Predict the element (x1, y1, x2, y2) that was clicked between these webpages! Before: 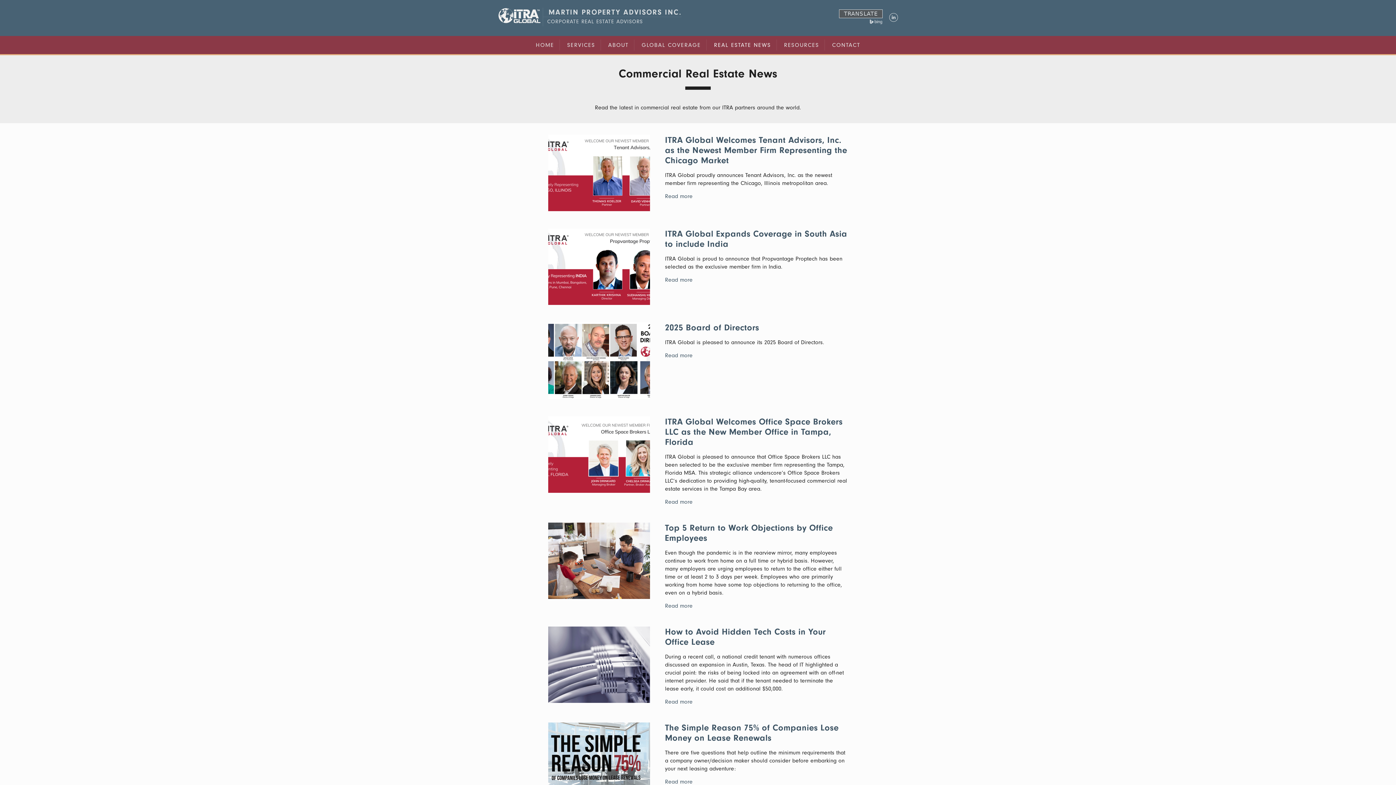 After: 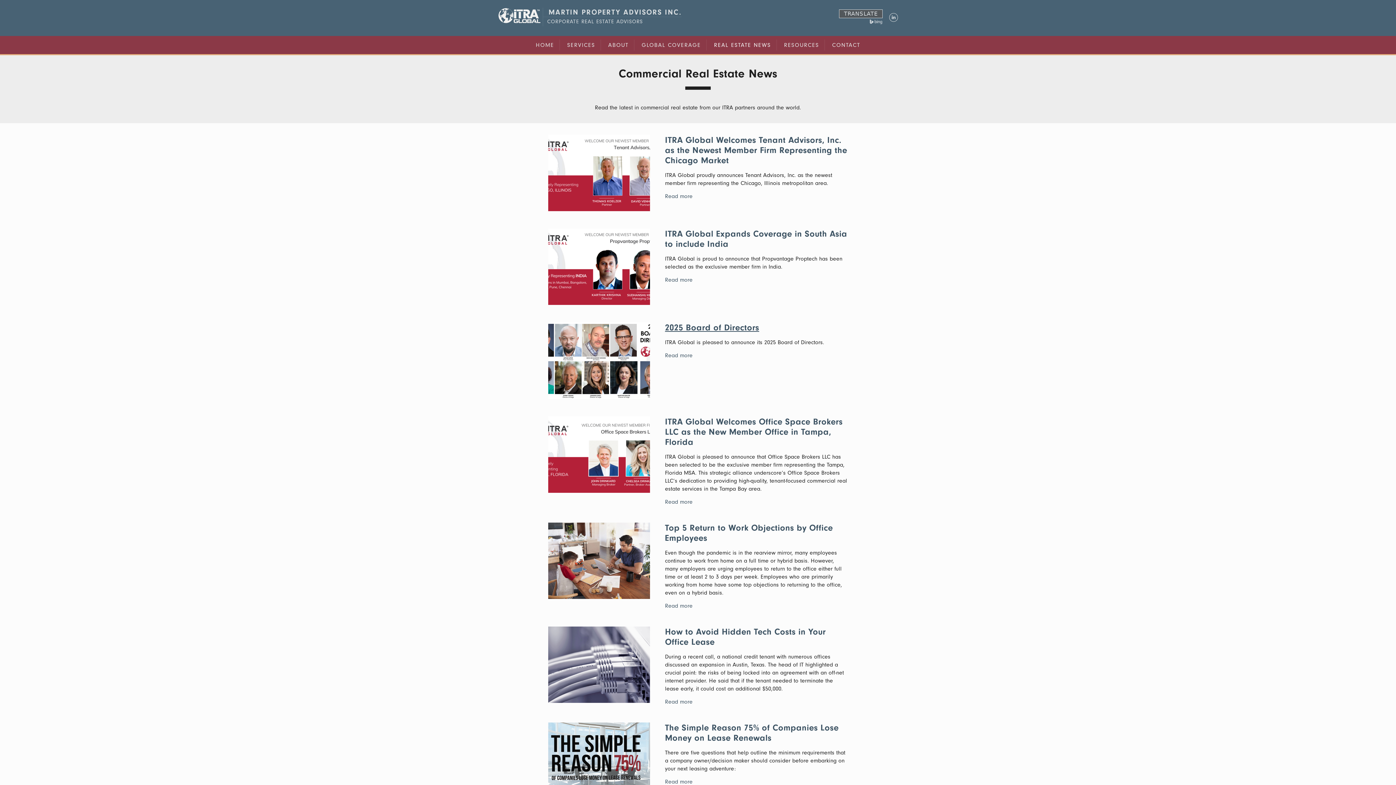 Action: bbox: (665, 322, 848, 332) label: 2025 Board of Directors